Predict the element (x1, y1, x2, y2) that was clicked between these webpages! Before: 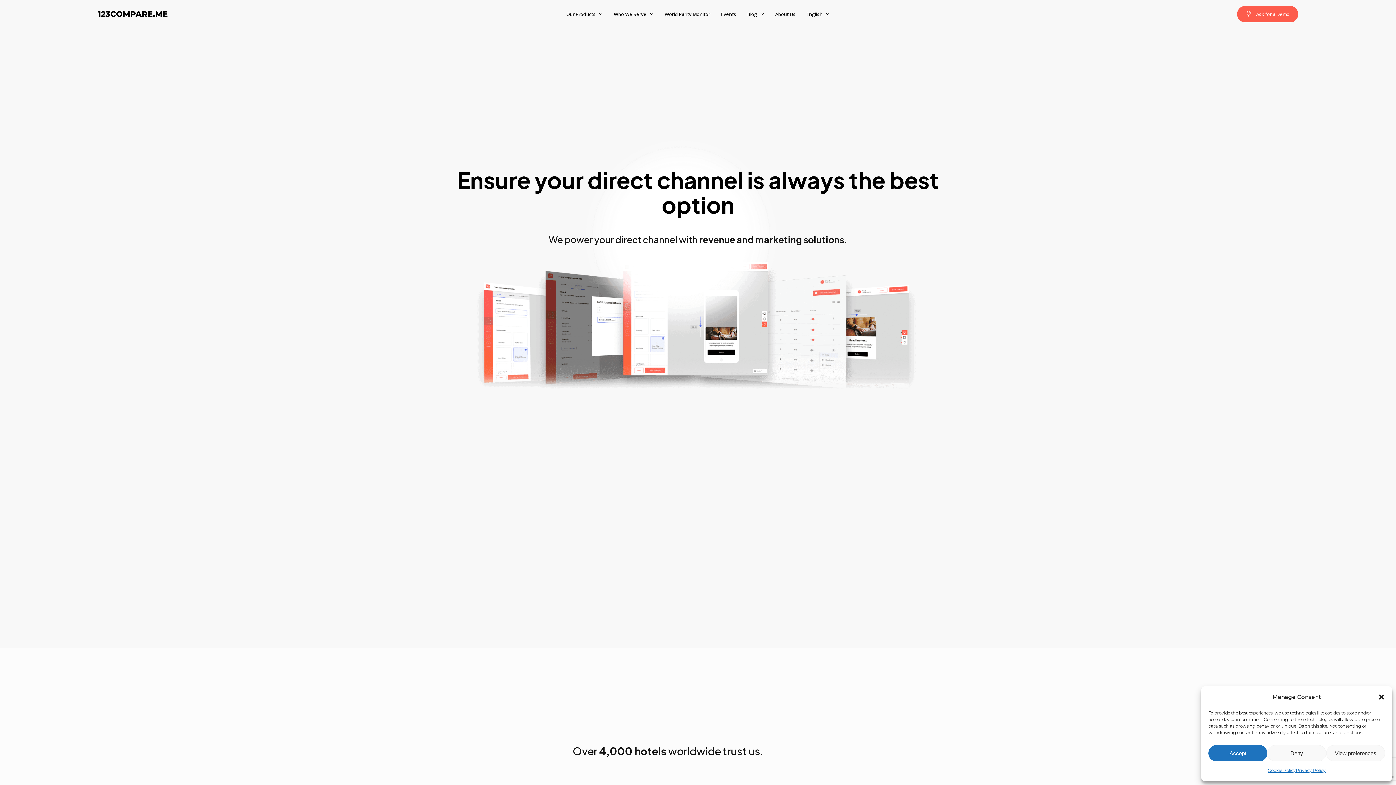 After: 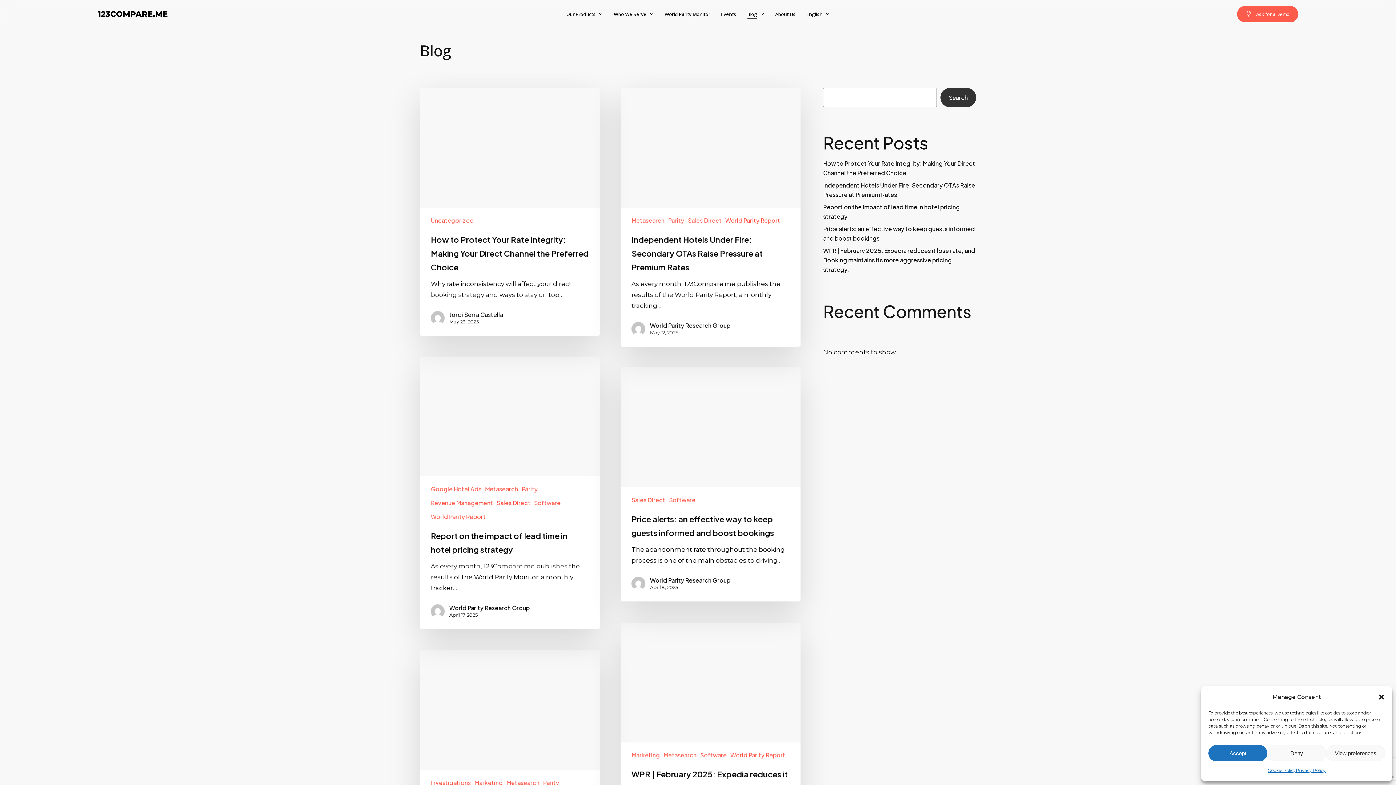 Action: label: Blog bbox: (747, 10, 764, 17)